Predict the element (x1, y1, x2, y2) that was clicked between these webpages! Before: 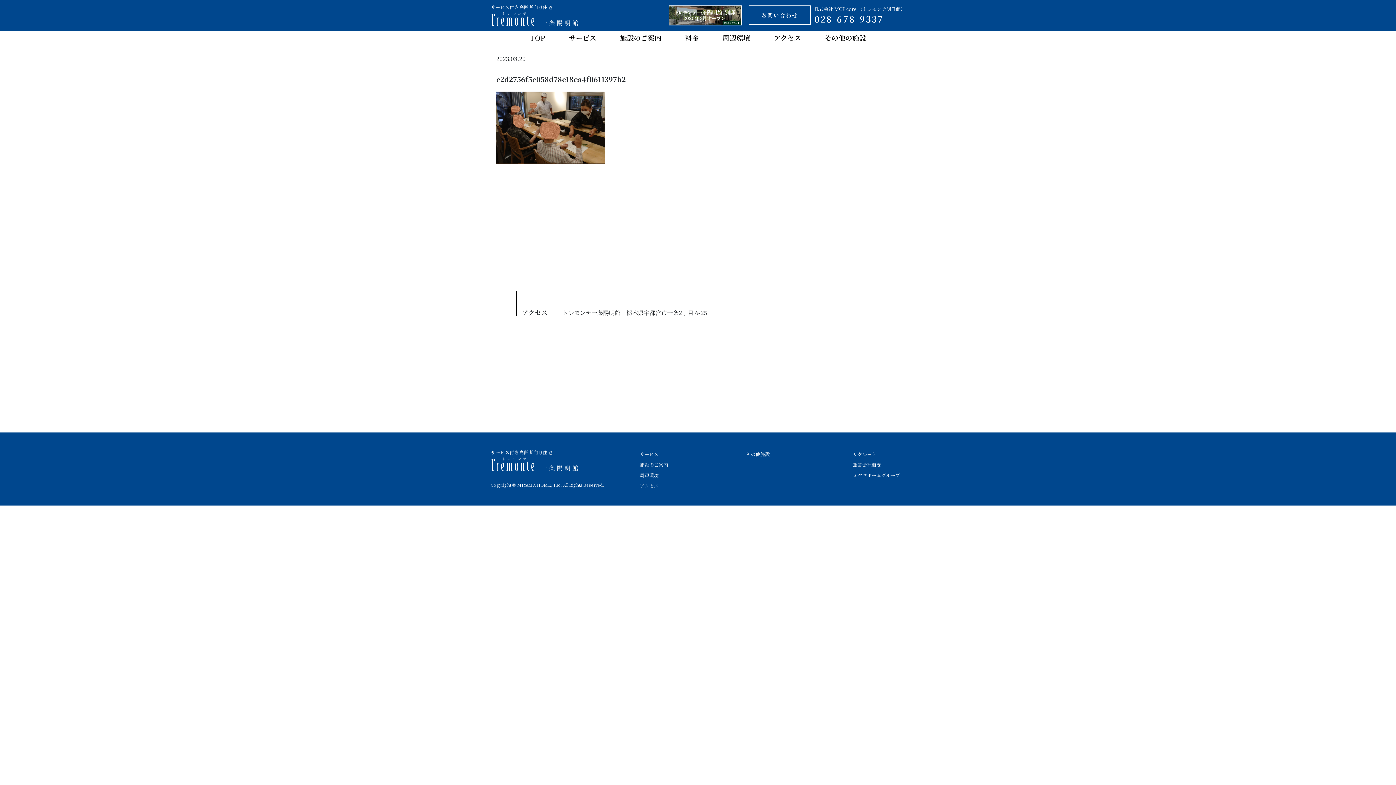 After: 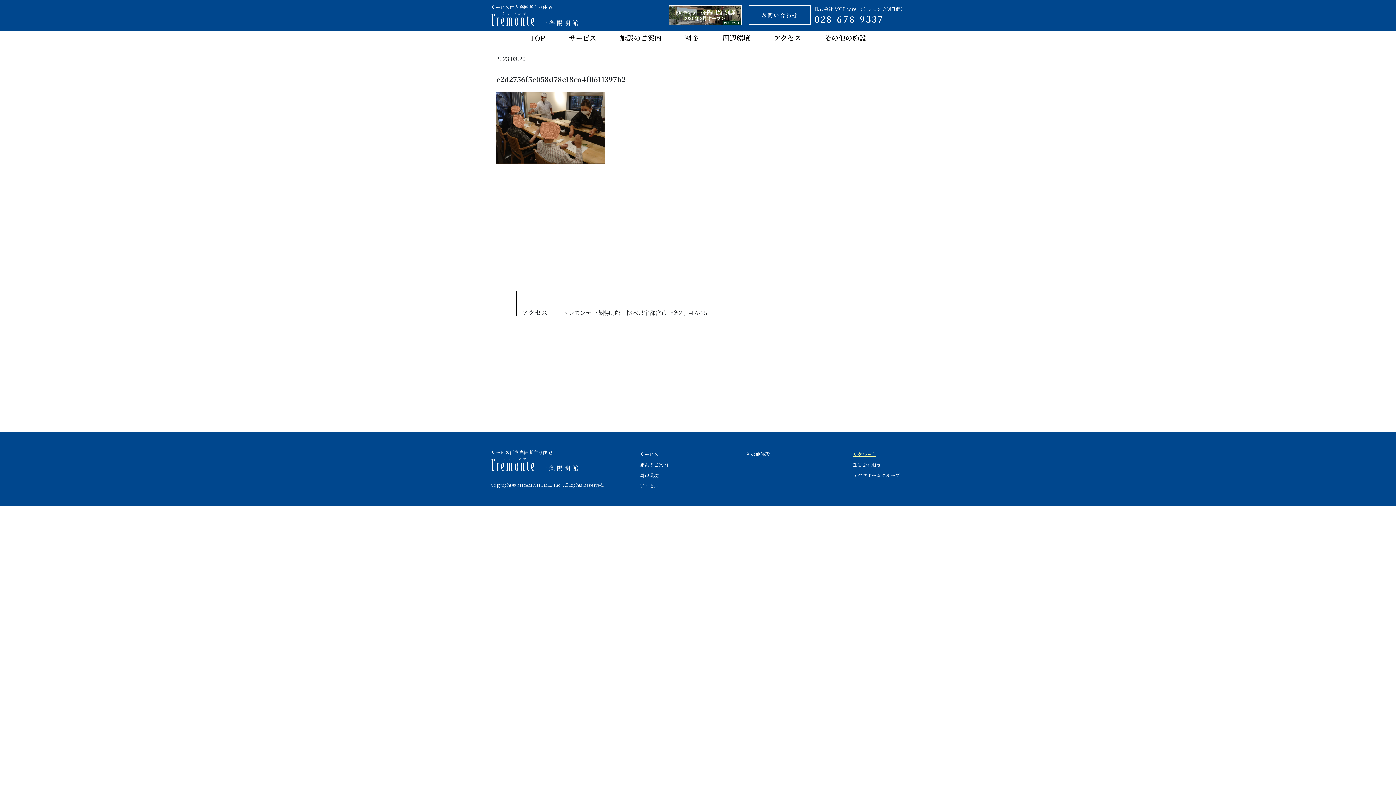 Action: bbox: (853, 450, 876, 457) label: リクルート